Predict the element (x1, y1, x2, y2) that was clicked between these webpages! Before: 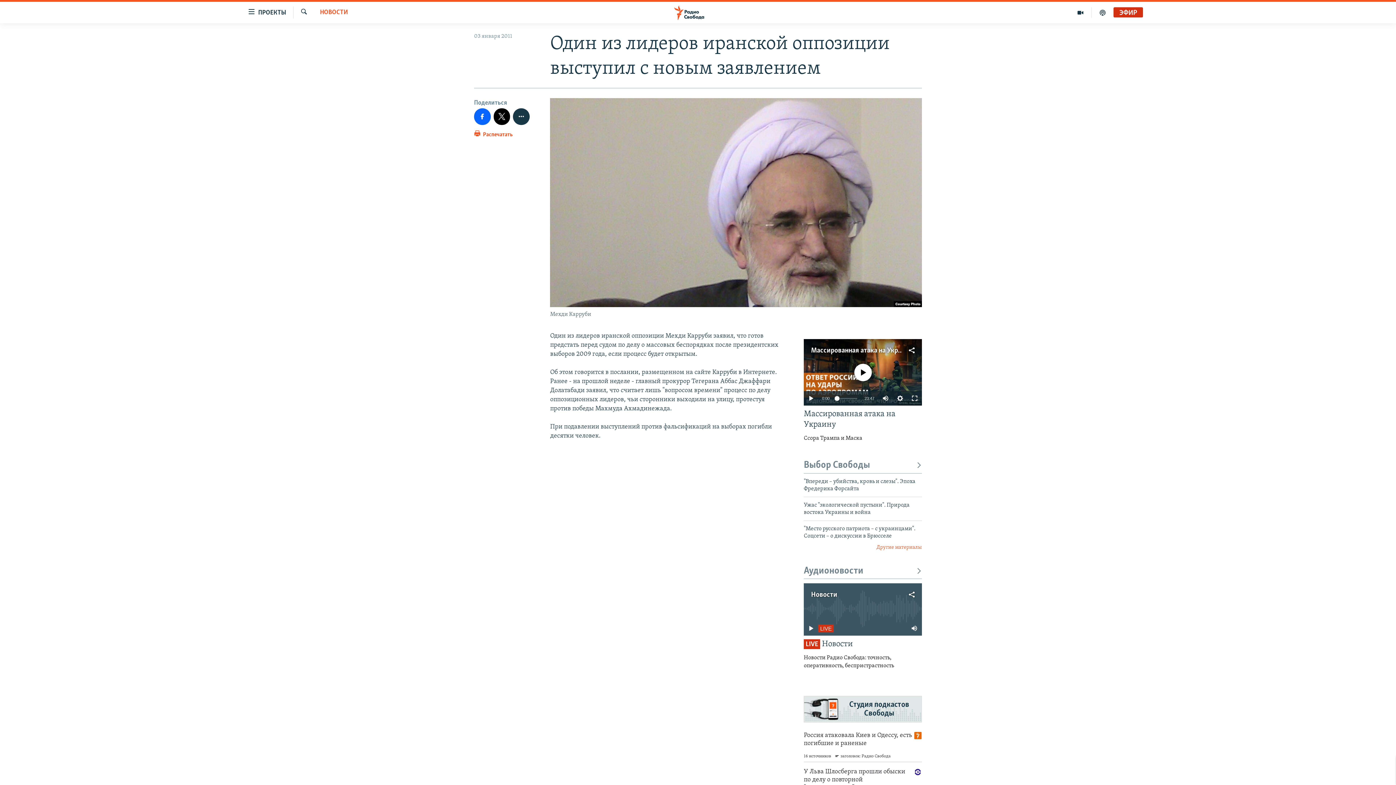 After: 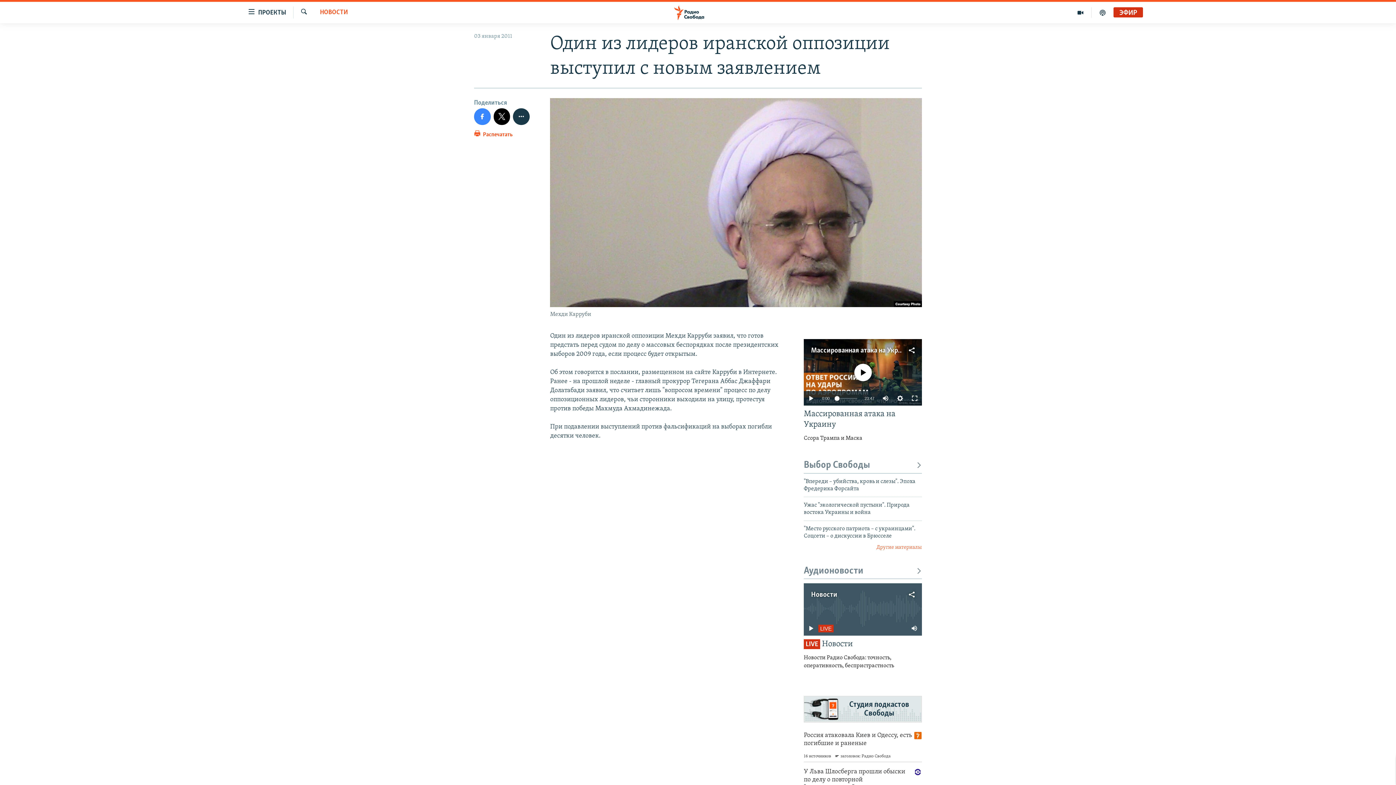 Action: bbox: (474, 108, 490, 124)